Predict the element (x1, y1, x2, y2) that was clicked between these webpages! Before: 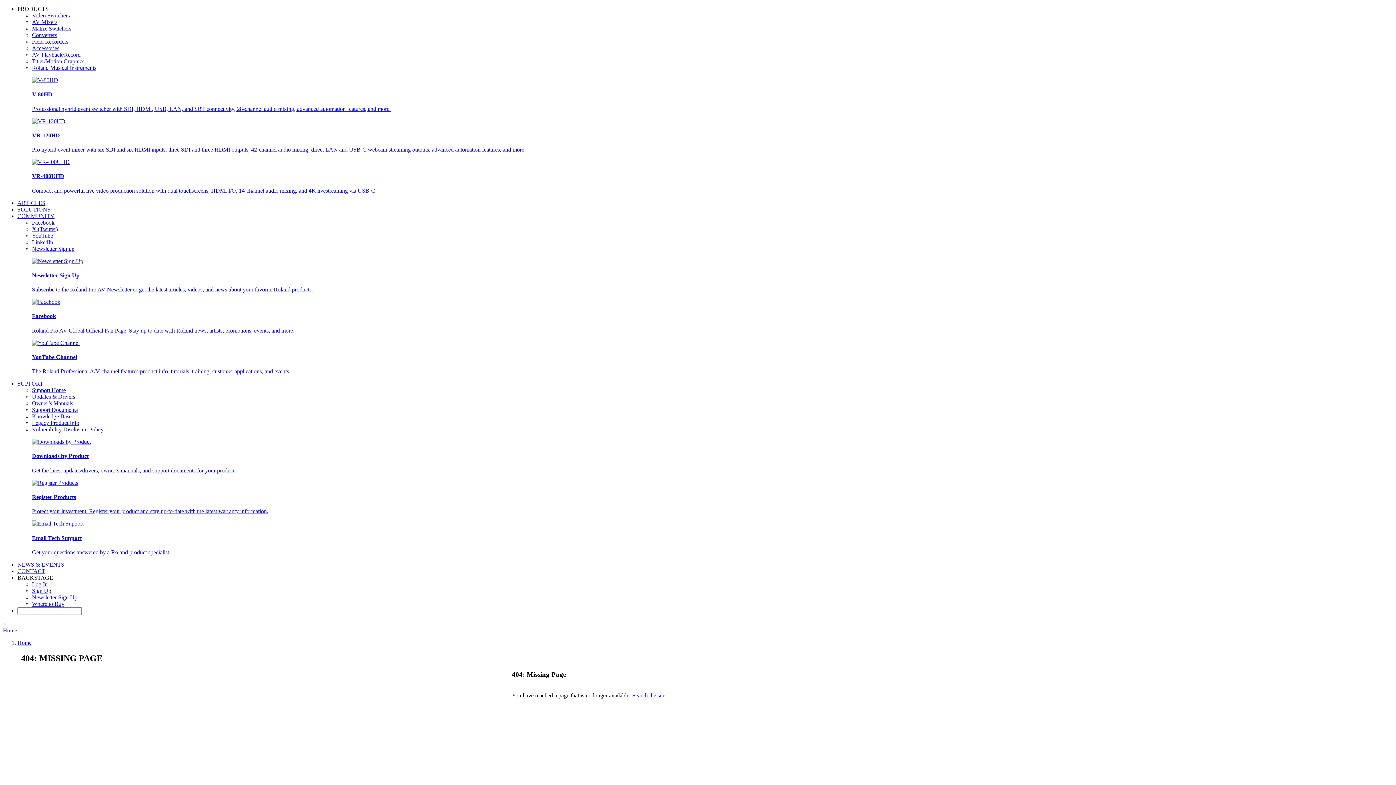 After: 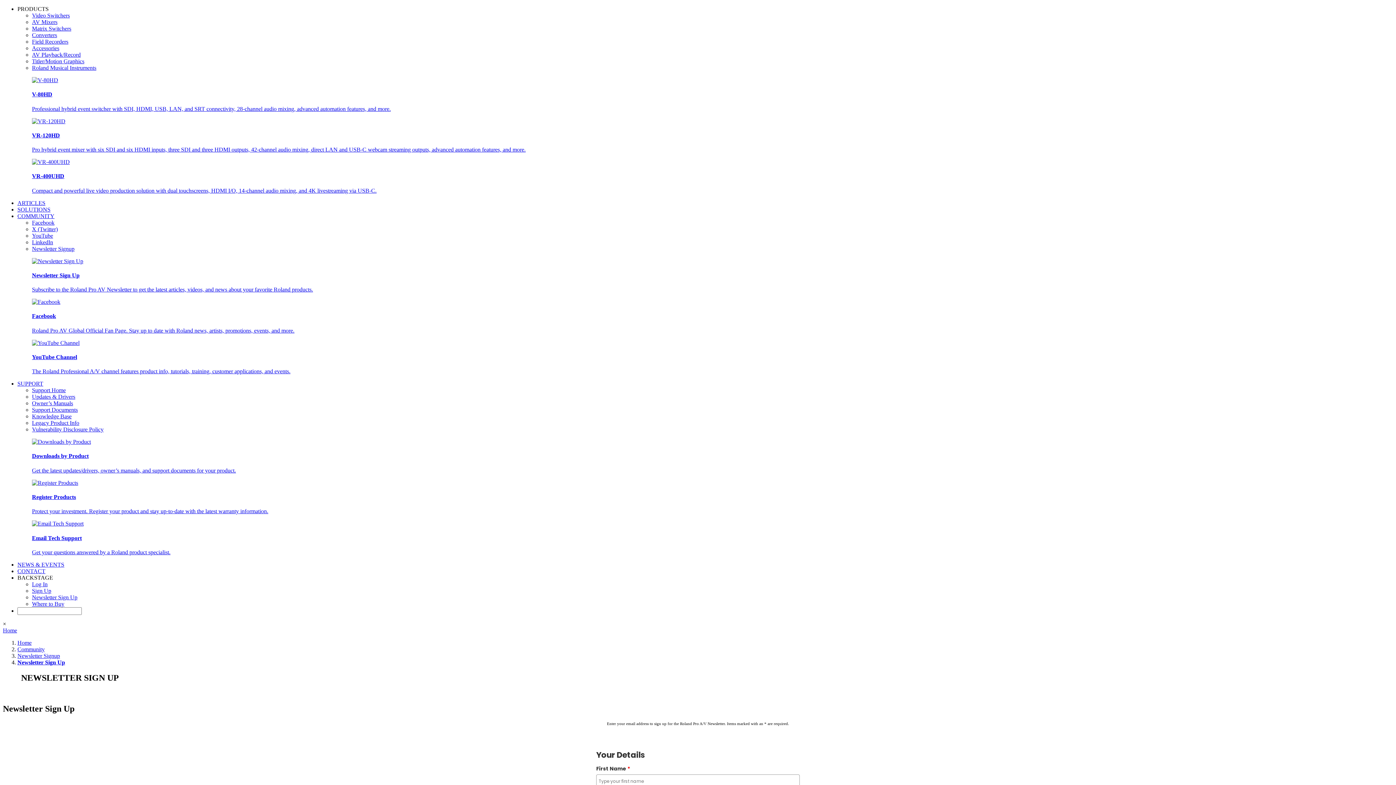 Action: label: Newsletter Sign Up

Subscribe to the Roland Pro AV Newsletter to get the latest articles, videos, and news about your favorite Roland products. bbox: (17, 258, 1393, 293)